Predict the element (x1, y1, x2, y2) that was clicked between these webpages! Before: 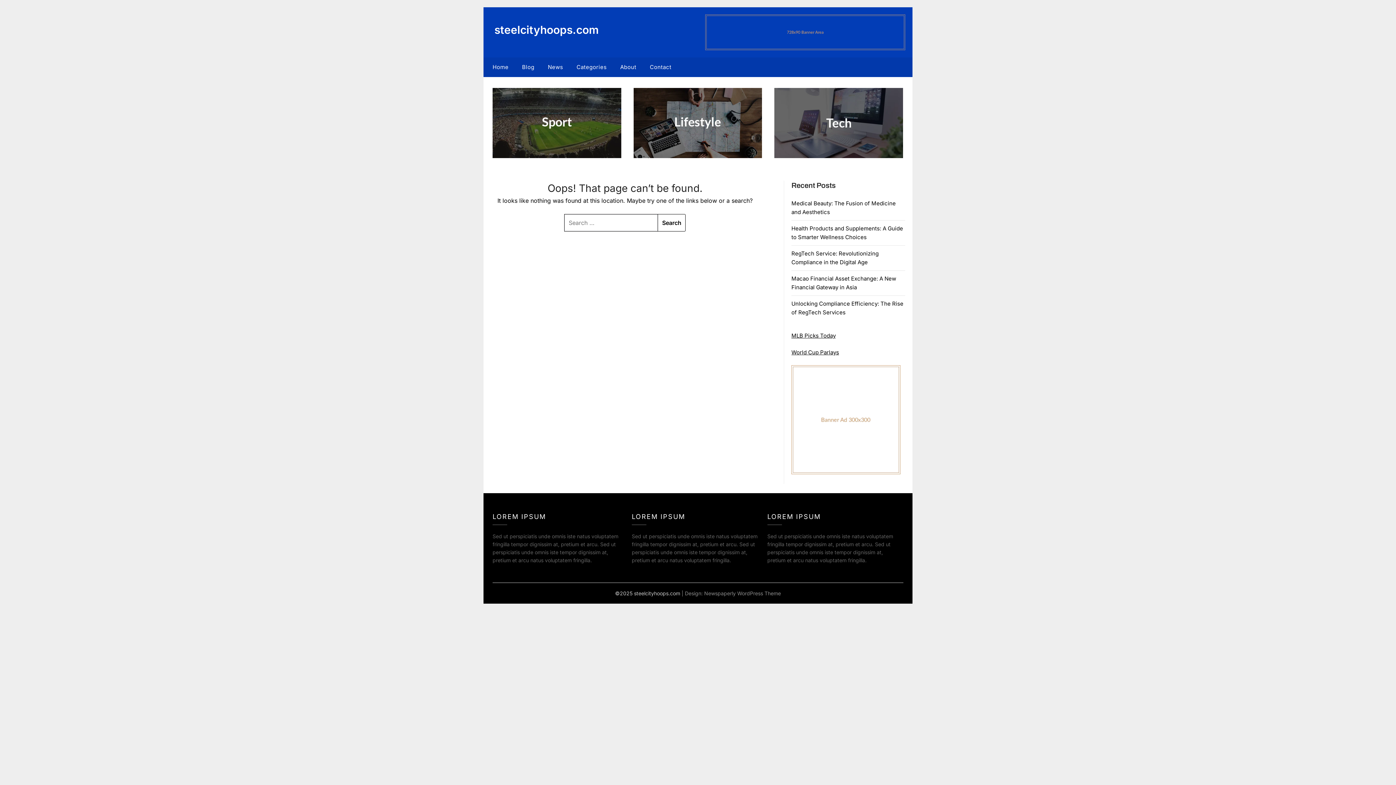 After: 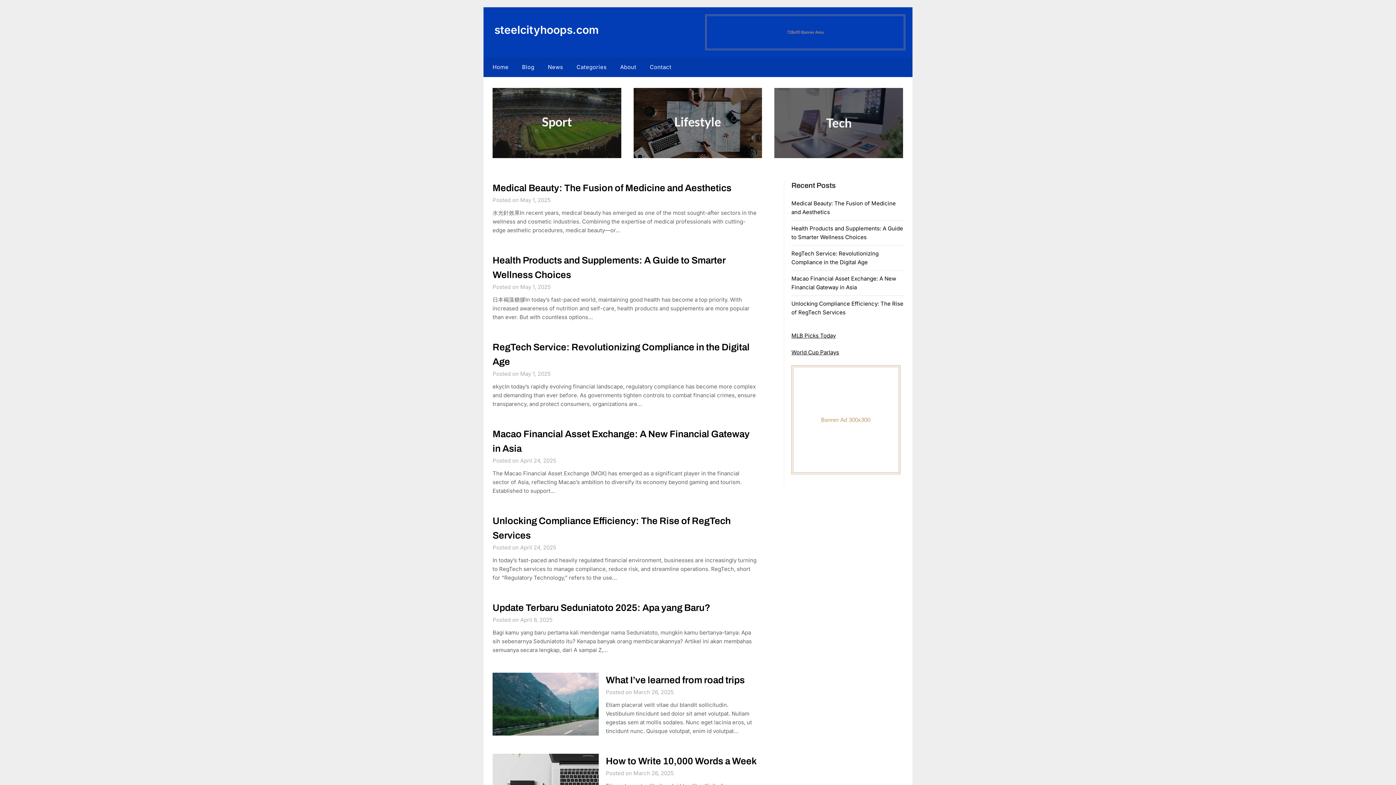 Action: label: steelcityhoops.com bbox: (494, 23, 598, 36)